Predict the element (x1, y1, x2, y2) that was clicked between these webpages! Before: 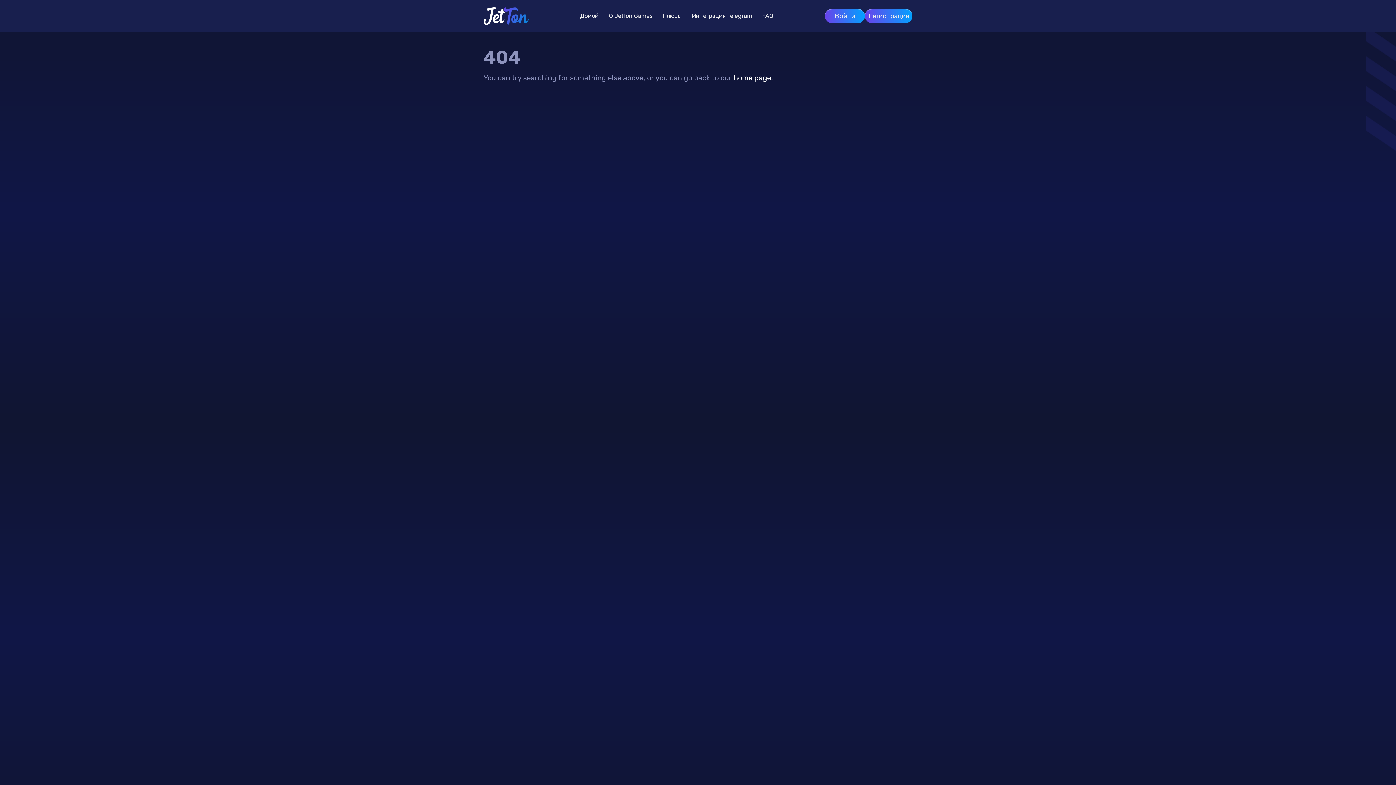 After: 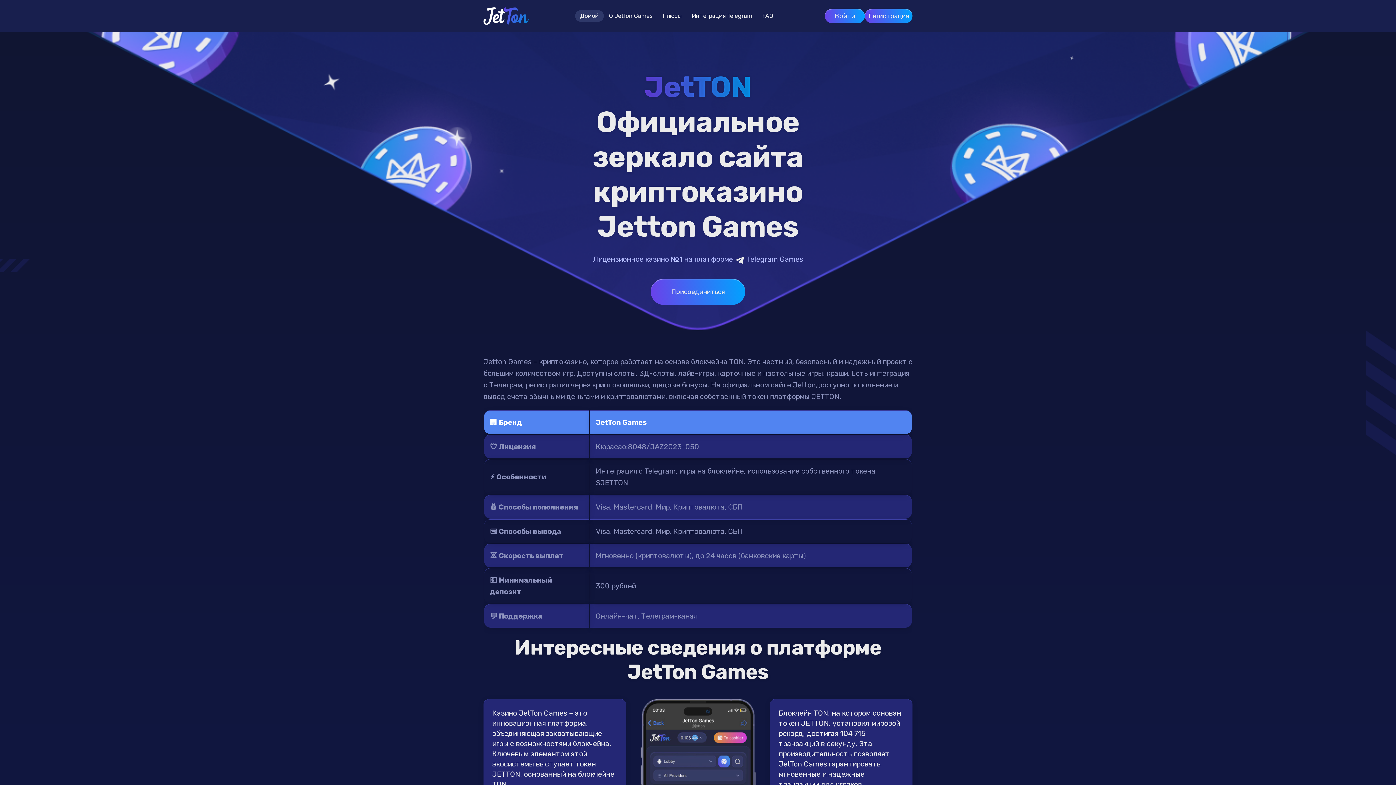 Action: bbox: (483, 7, 528, 24)